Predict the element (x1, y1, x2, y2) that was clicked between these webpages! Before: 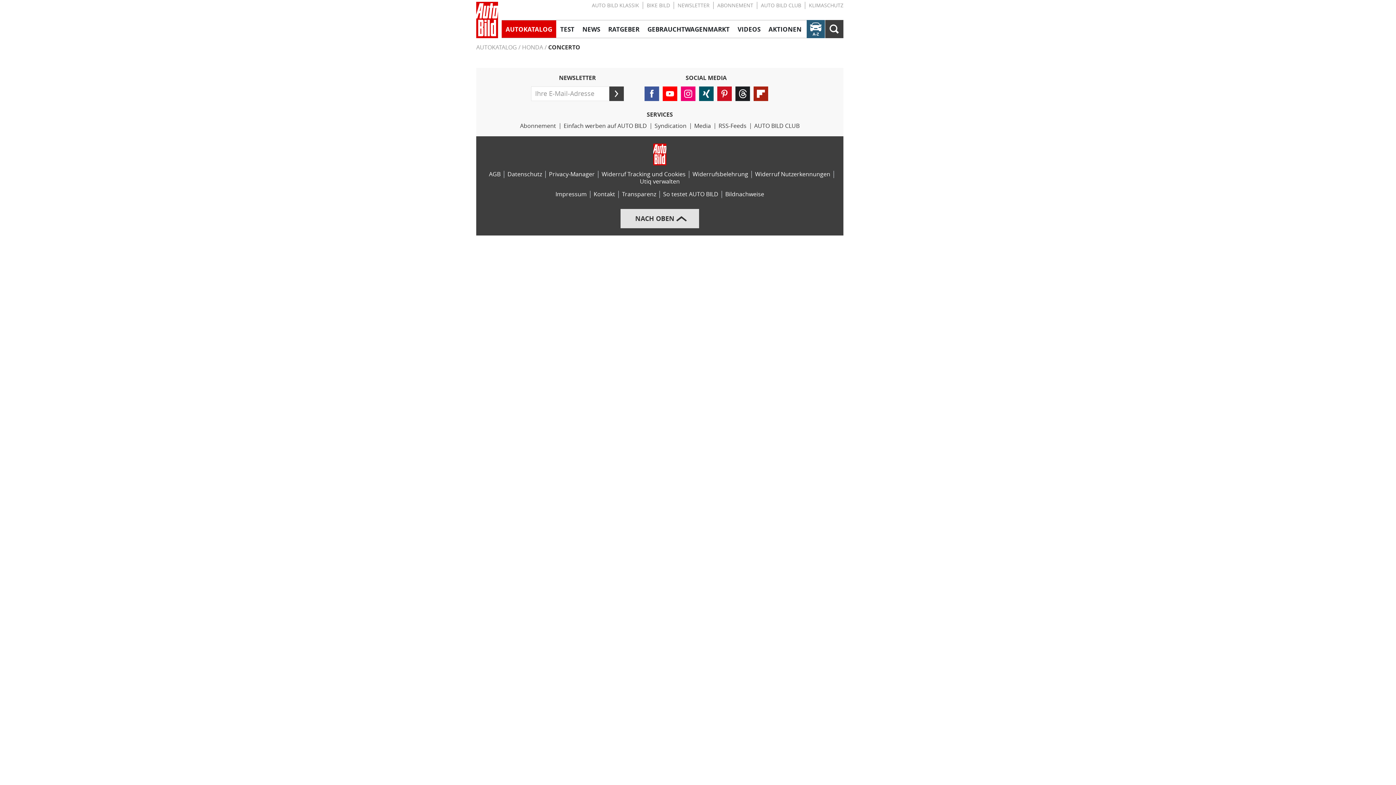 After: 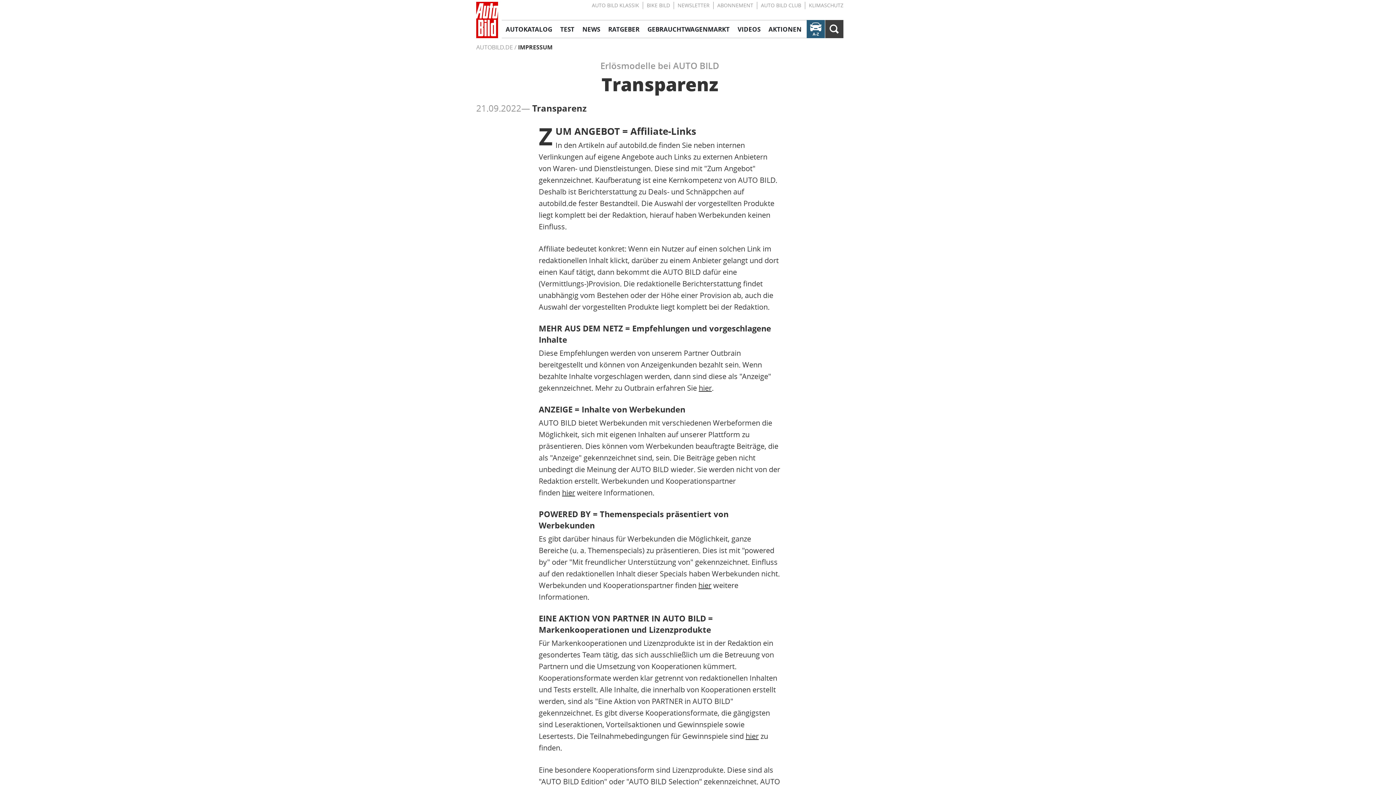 Action: bbox: (622, 190, 656, 197) label: AUTO BILD-Transparenzrichtlinien